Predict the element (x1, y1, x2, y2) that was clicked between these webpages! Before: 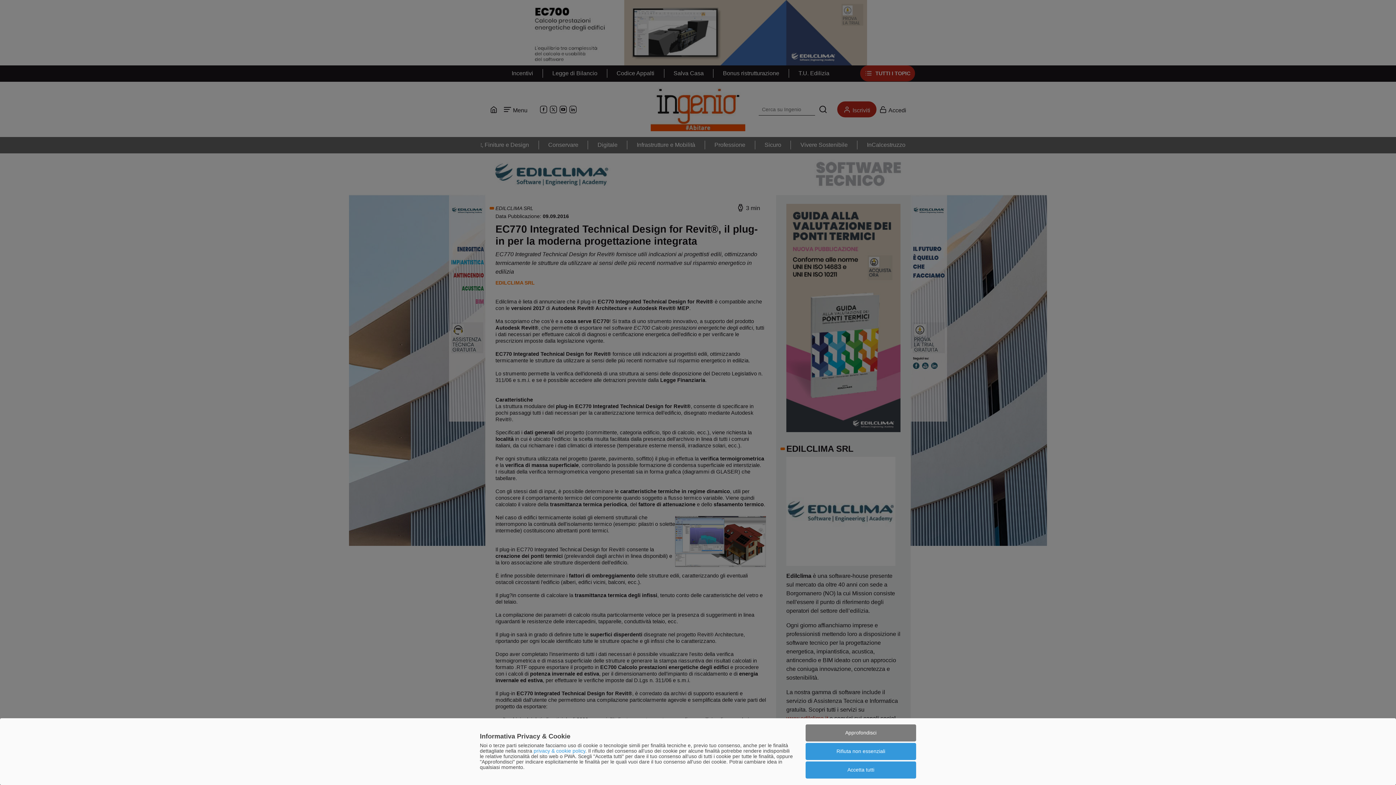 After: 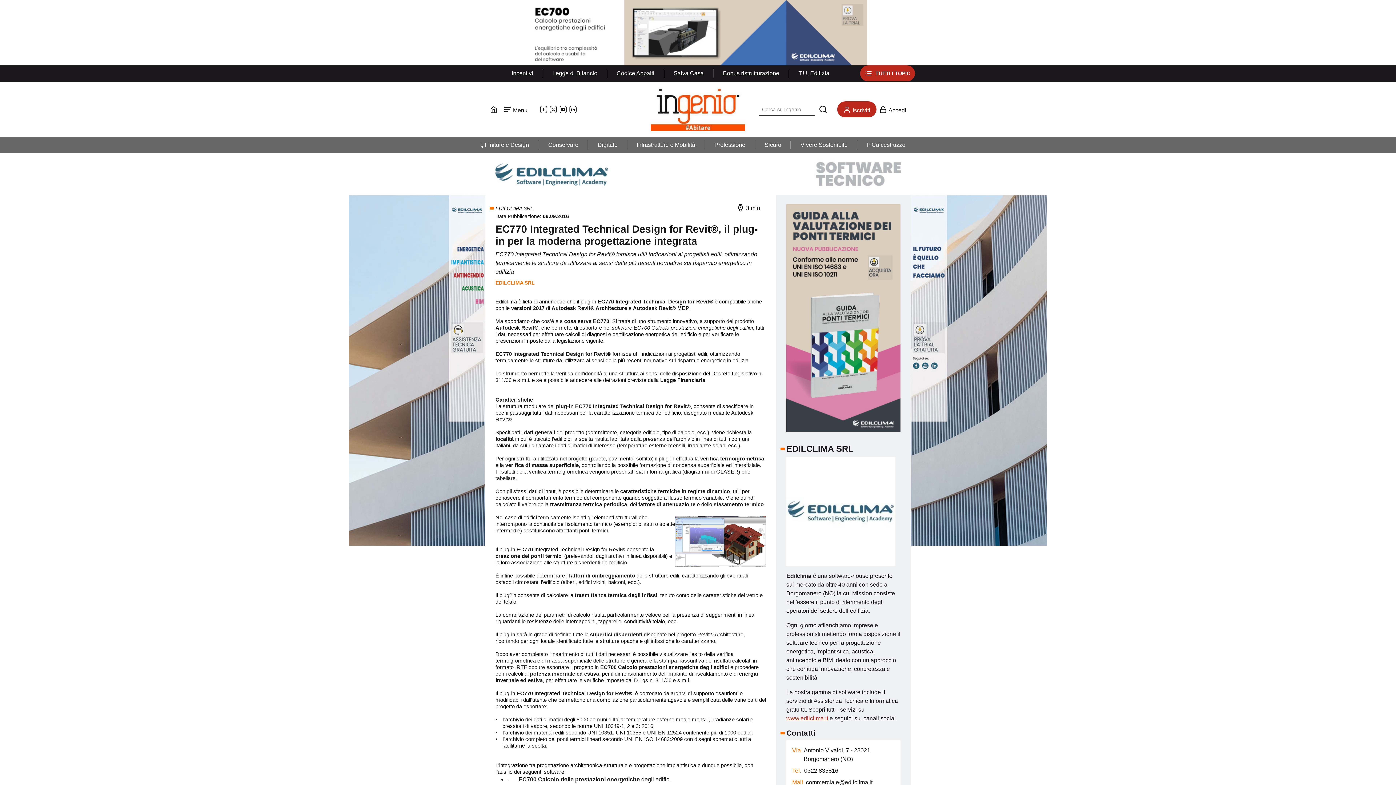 Action: label: Accetta tutti bbox: (805, 761, 916, 778)